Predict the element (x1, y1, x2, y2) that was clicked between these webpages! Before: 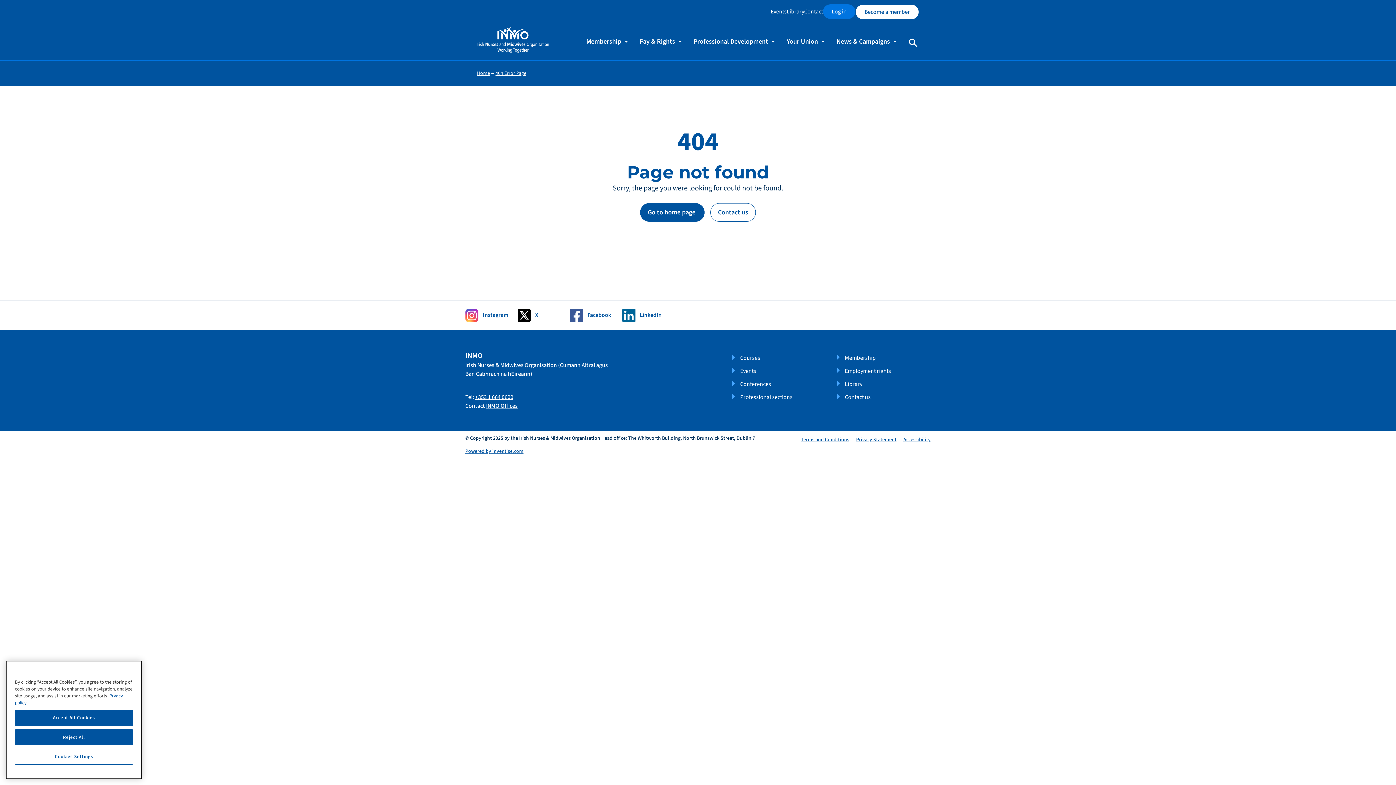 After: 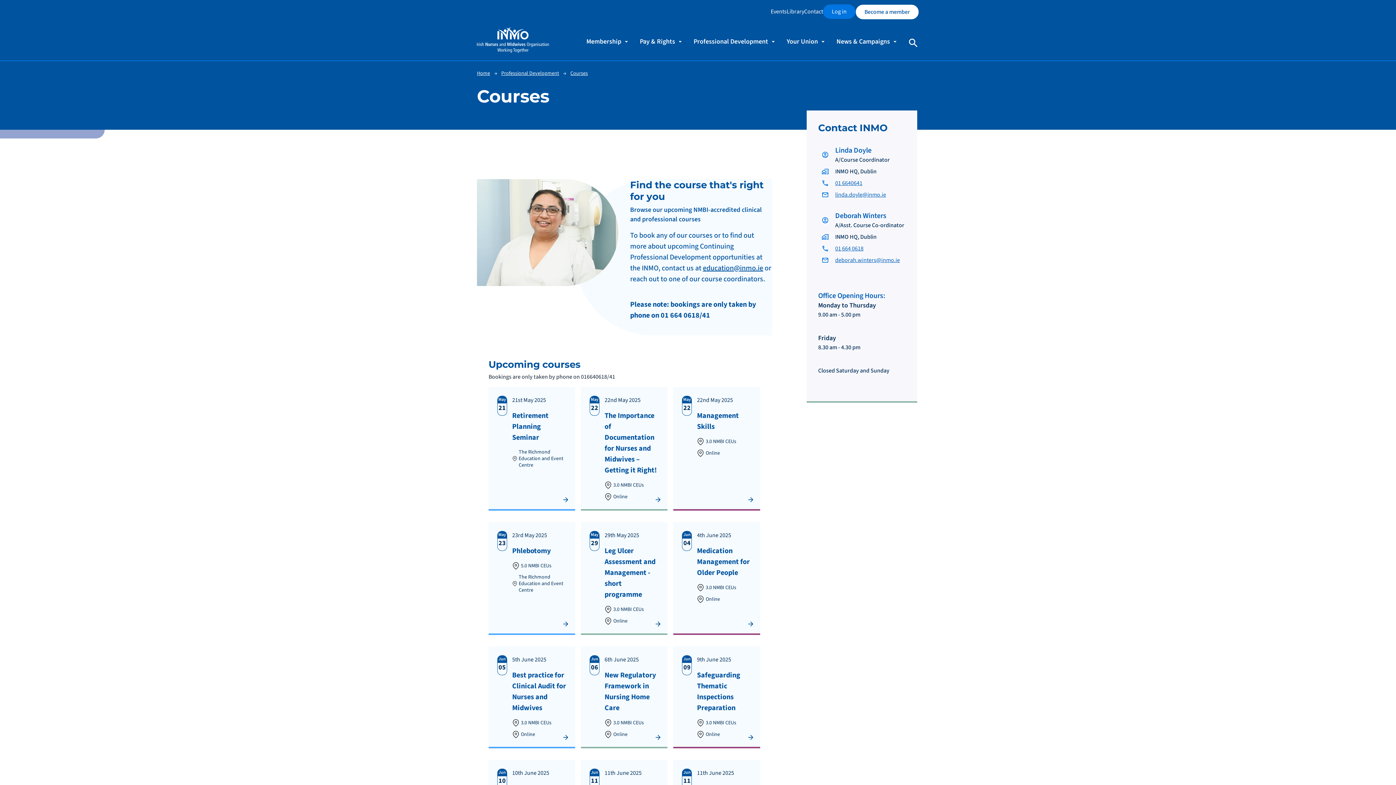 Action: bbox: (740, 350, 760, 363) label: Courses